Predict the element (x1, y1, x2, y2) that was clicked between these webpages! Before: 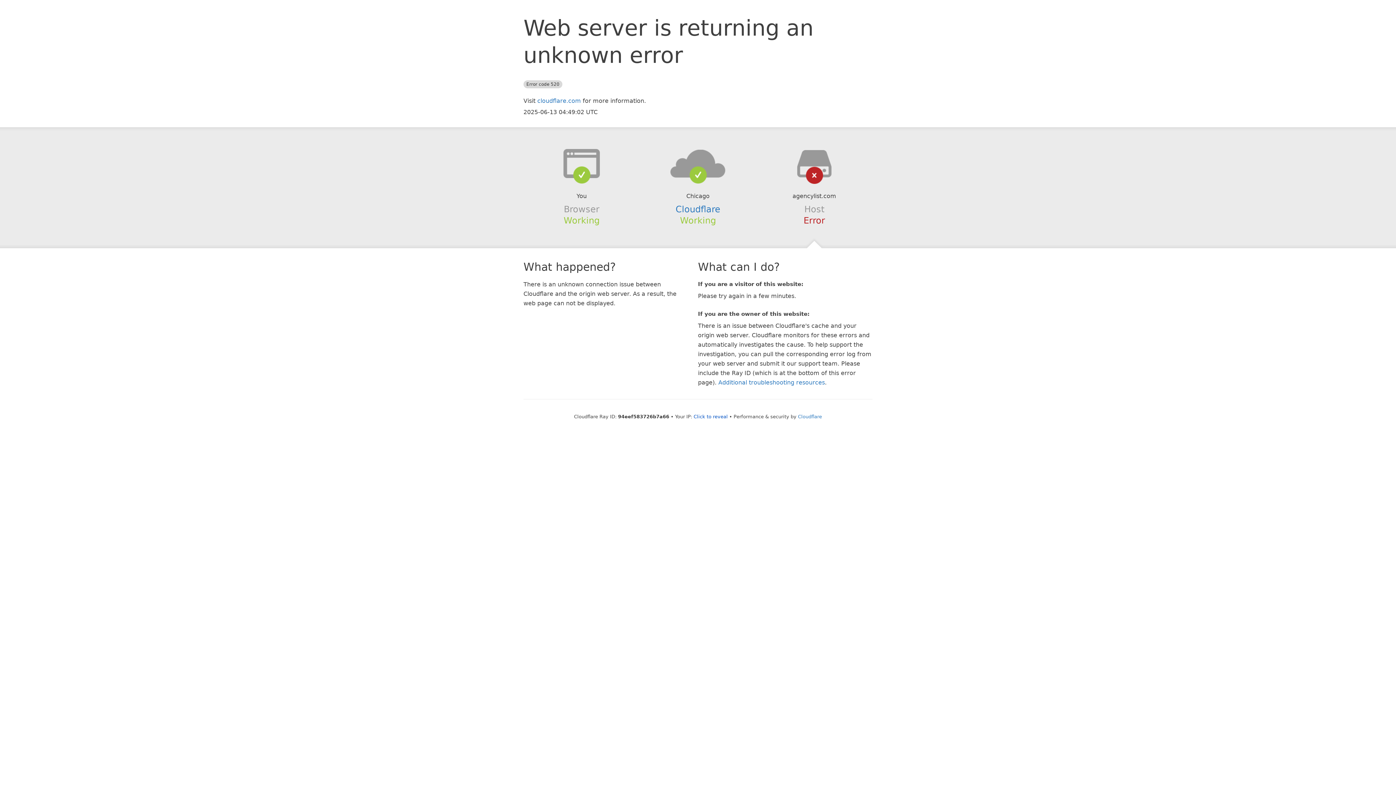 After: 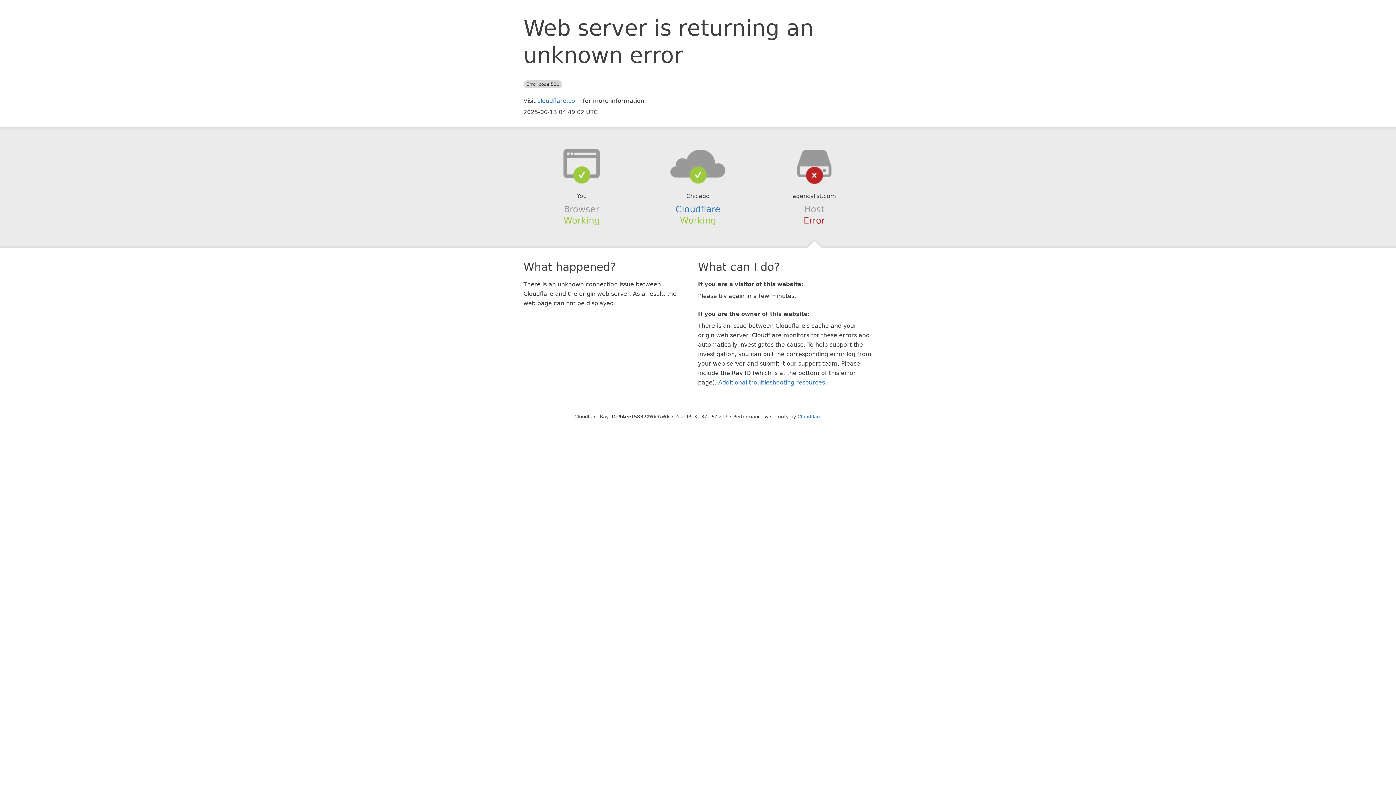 Action: bbox: (693, 414, 728, 419) label: Click to reveal